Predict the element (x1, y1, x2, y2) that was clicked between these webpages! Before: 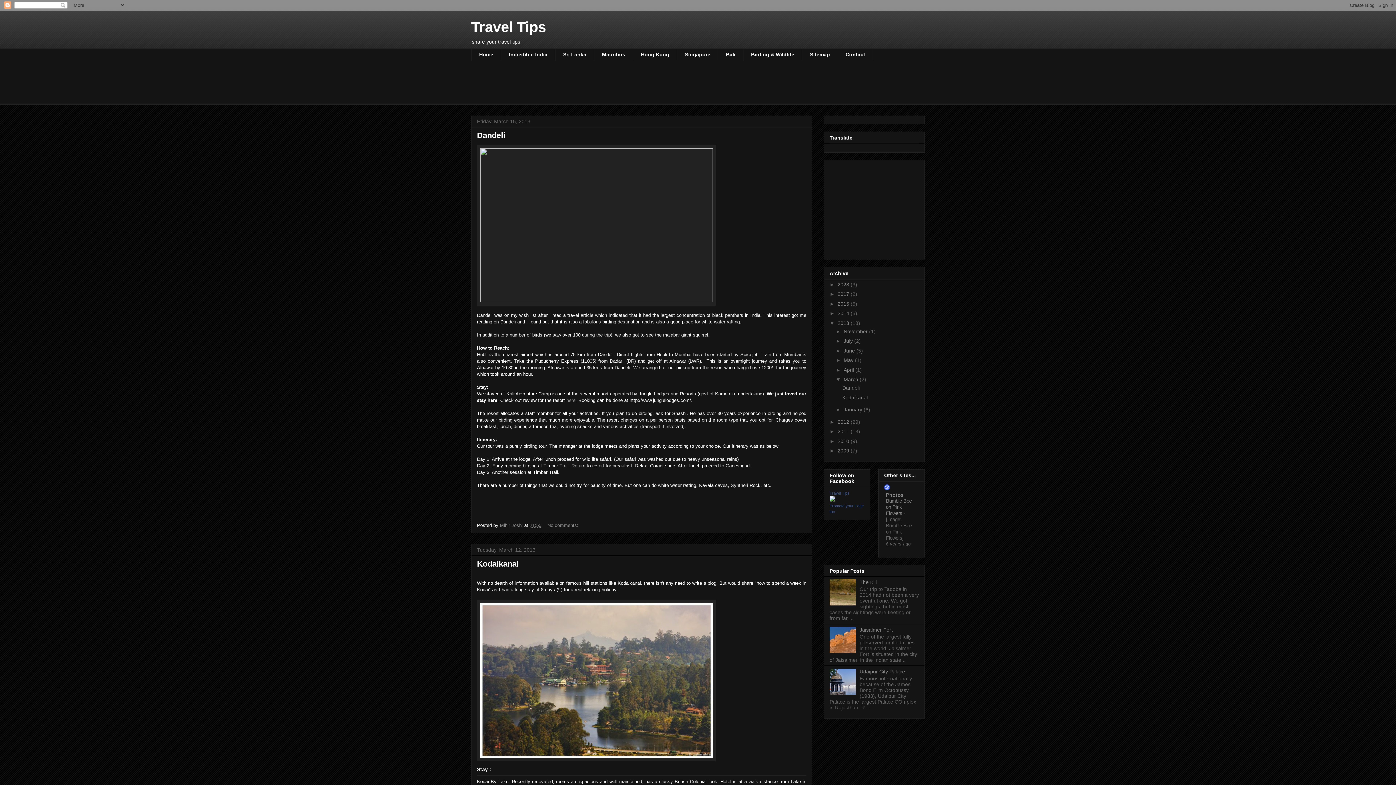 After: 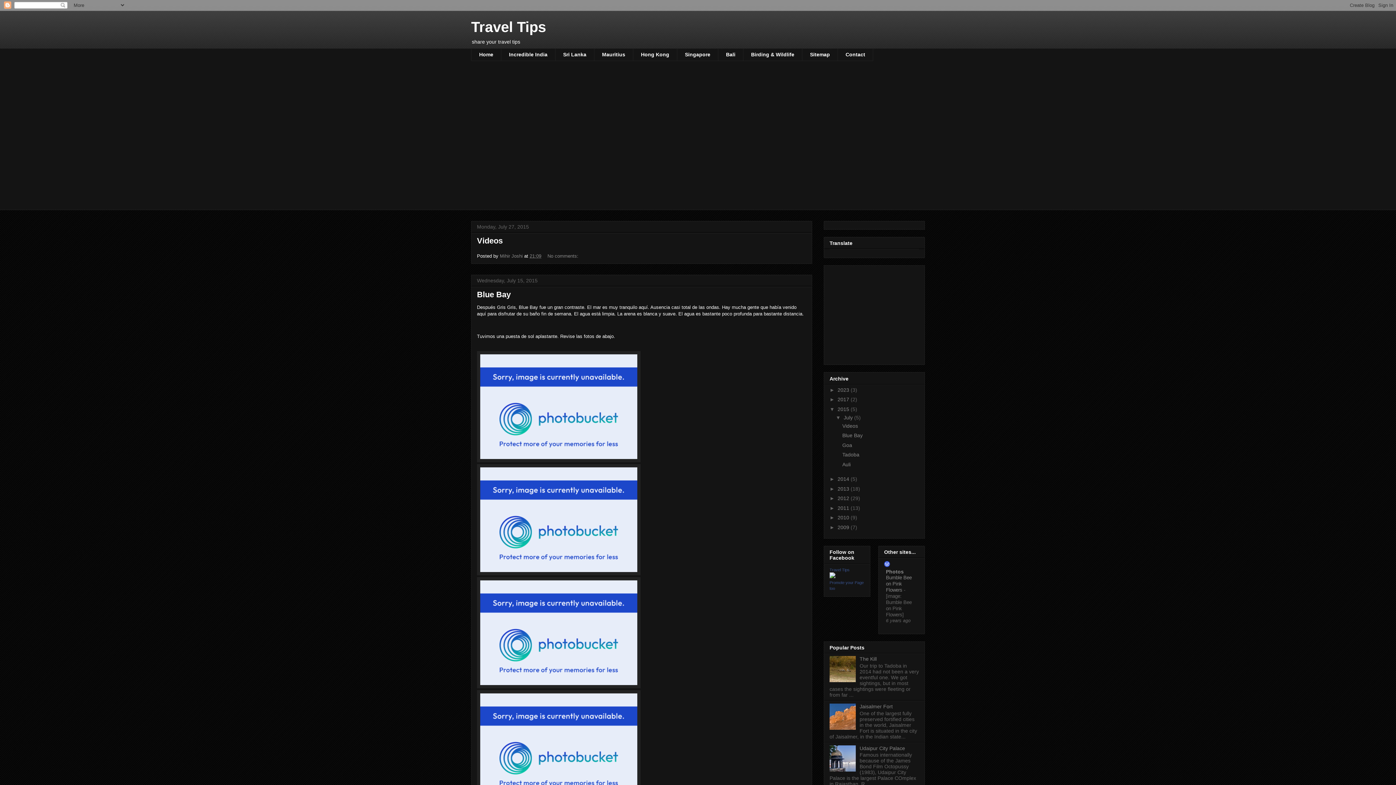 Action: label: 2015  bbox: (837, 300, 850, 306)